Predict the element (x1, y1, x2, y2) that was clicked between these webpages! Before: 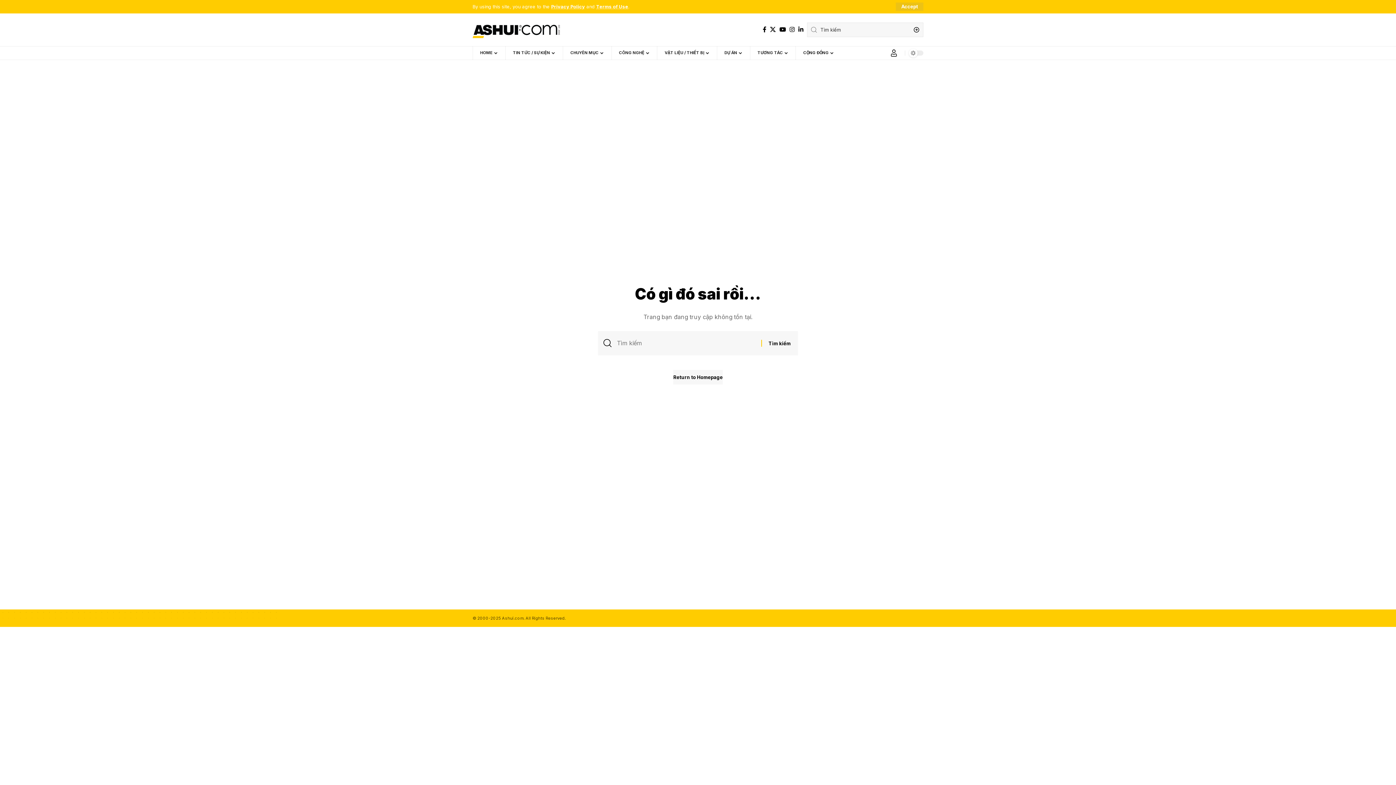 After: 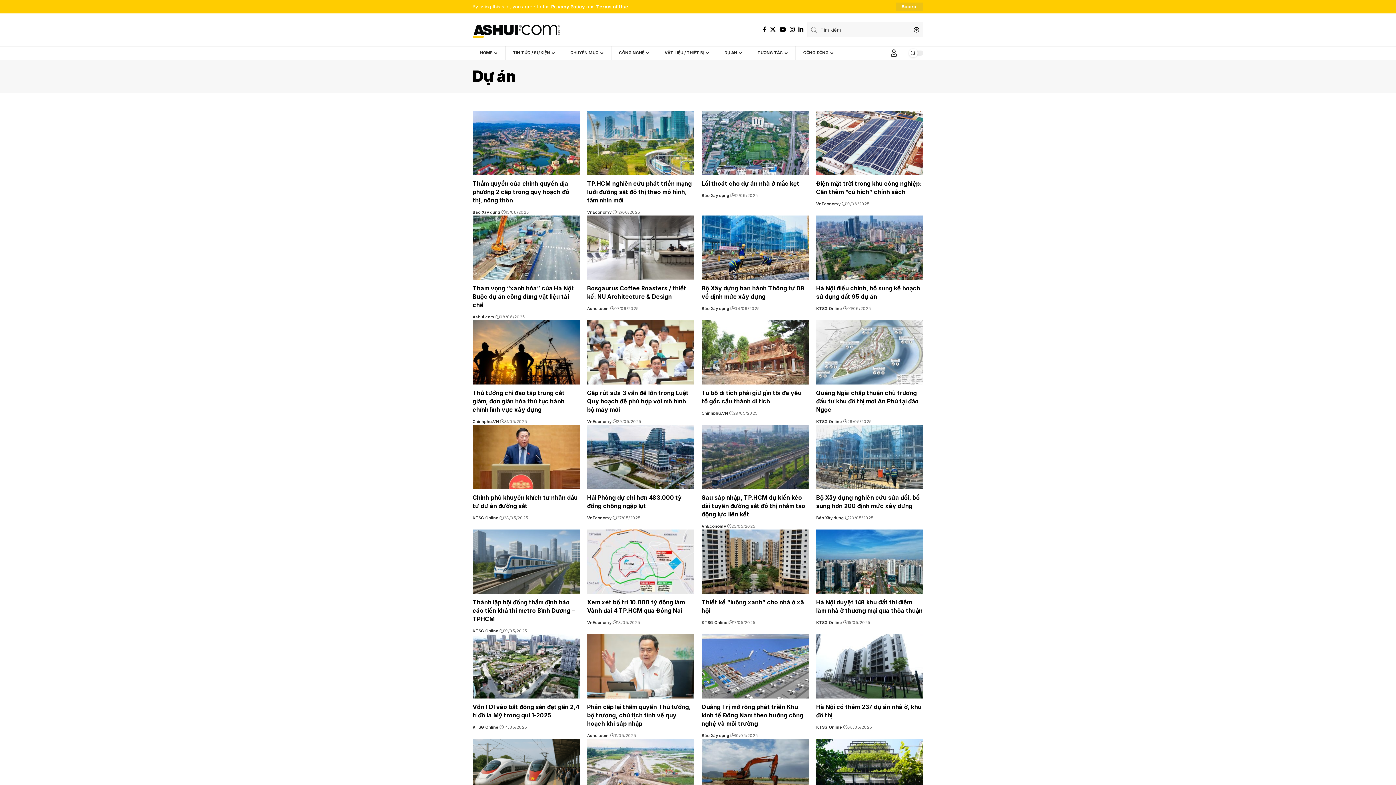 Action: bbox: (717, 46, 750, 60) label: DỰ ÁN